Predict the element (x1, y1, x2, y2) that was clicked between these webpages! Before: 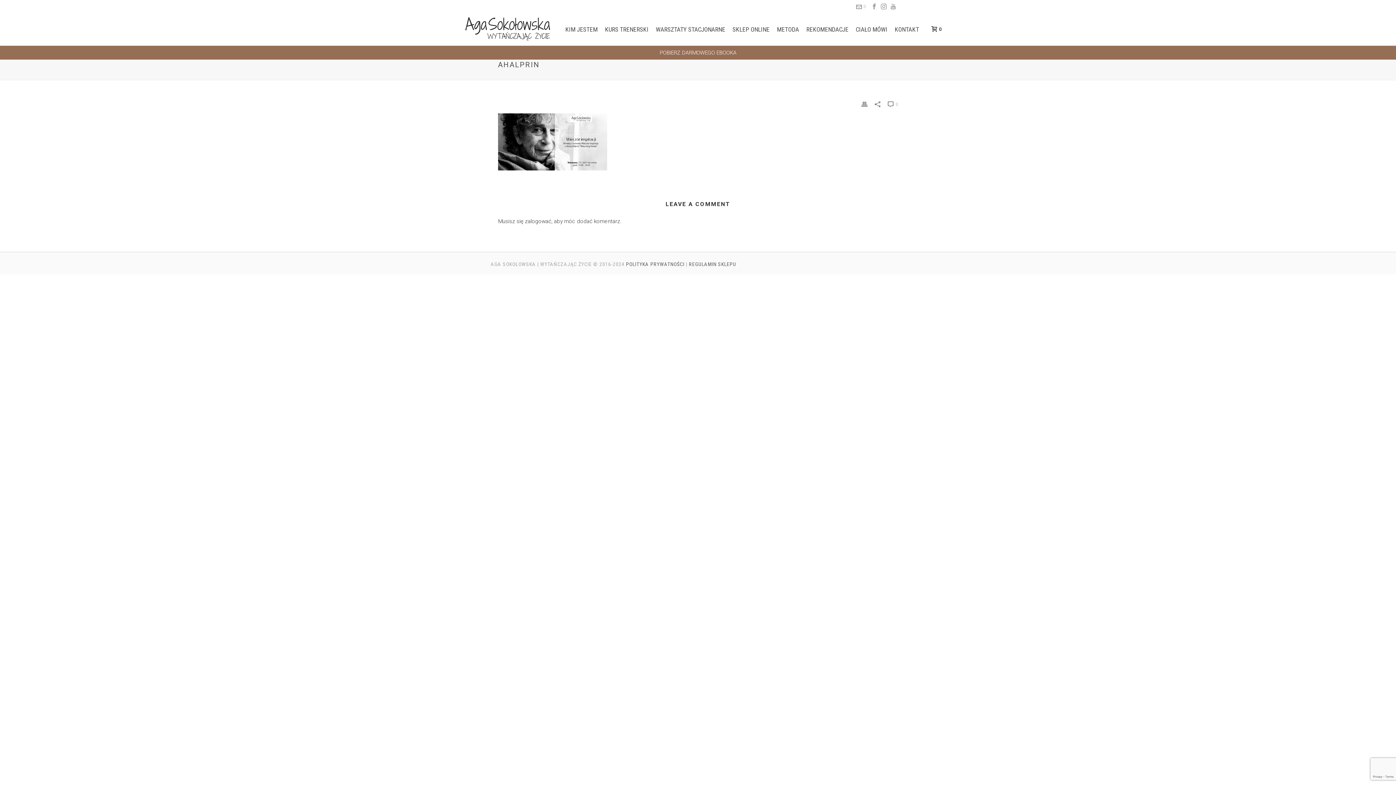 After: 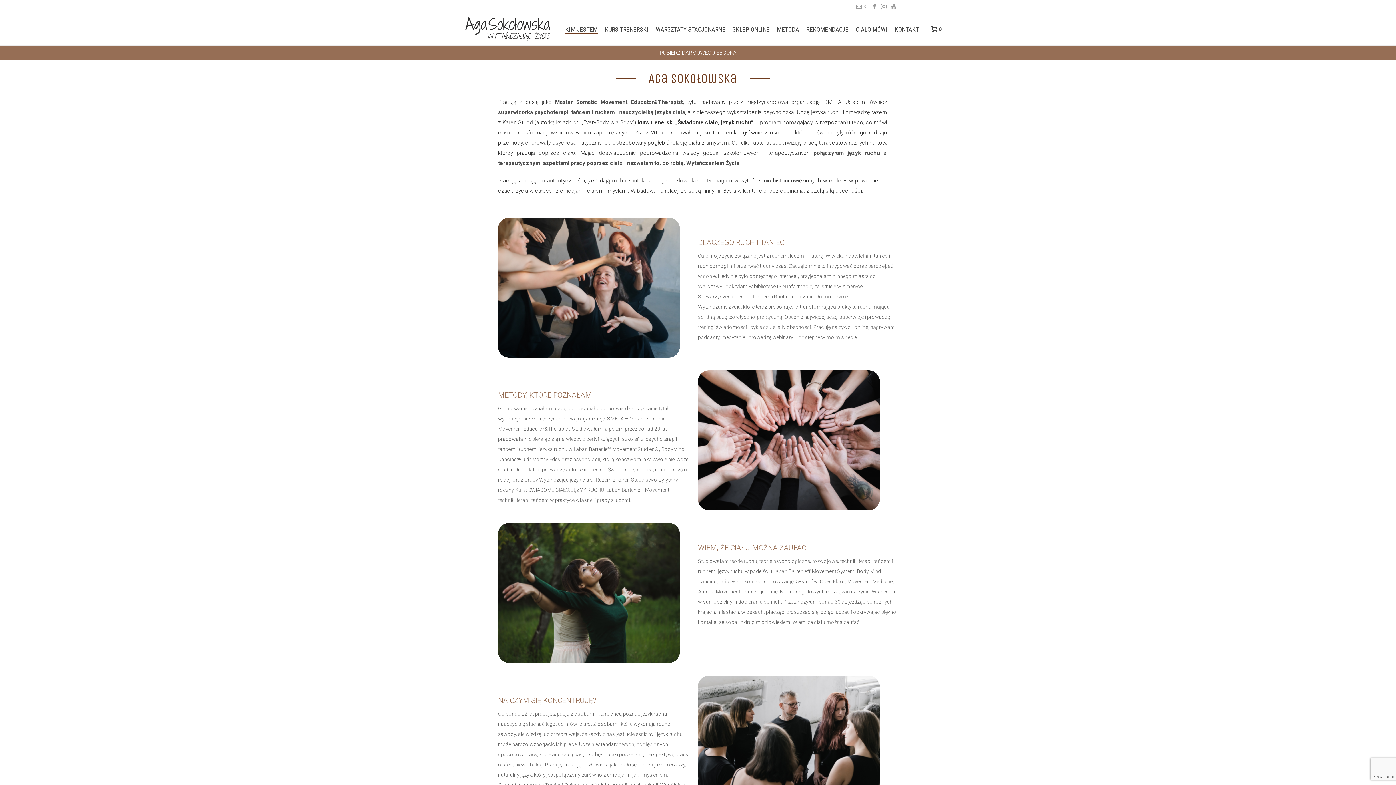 Action: label: KIM JESTEM bbox: (561, 25, 601, 33)